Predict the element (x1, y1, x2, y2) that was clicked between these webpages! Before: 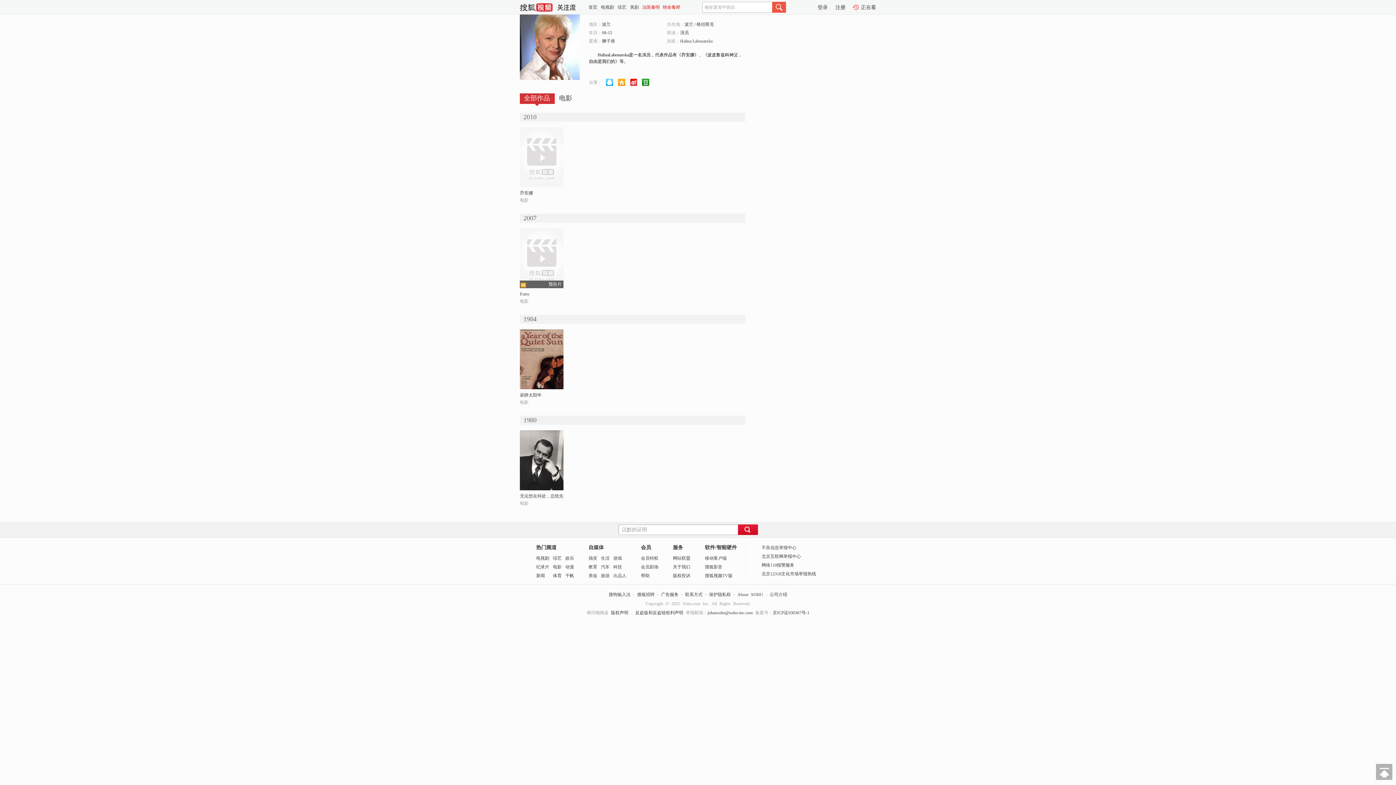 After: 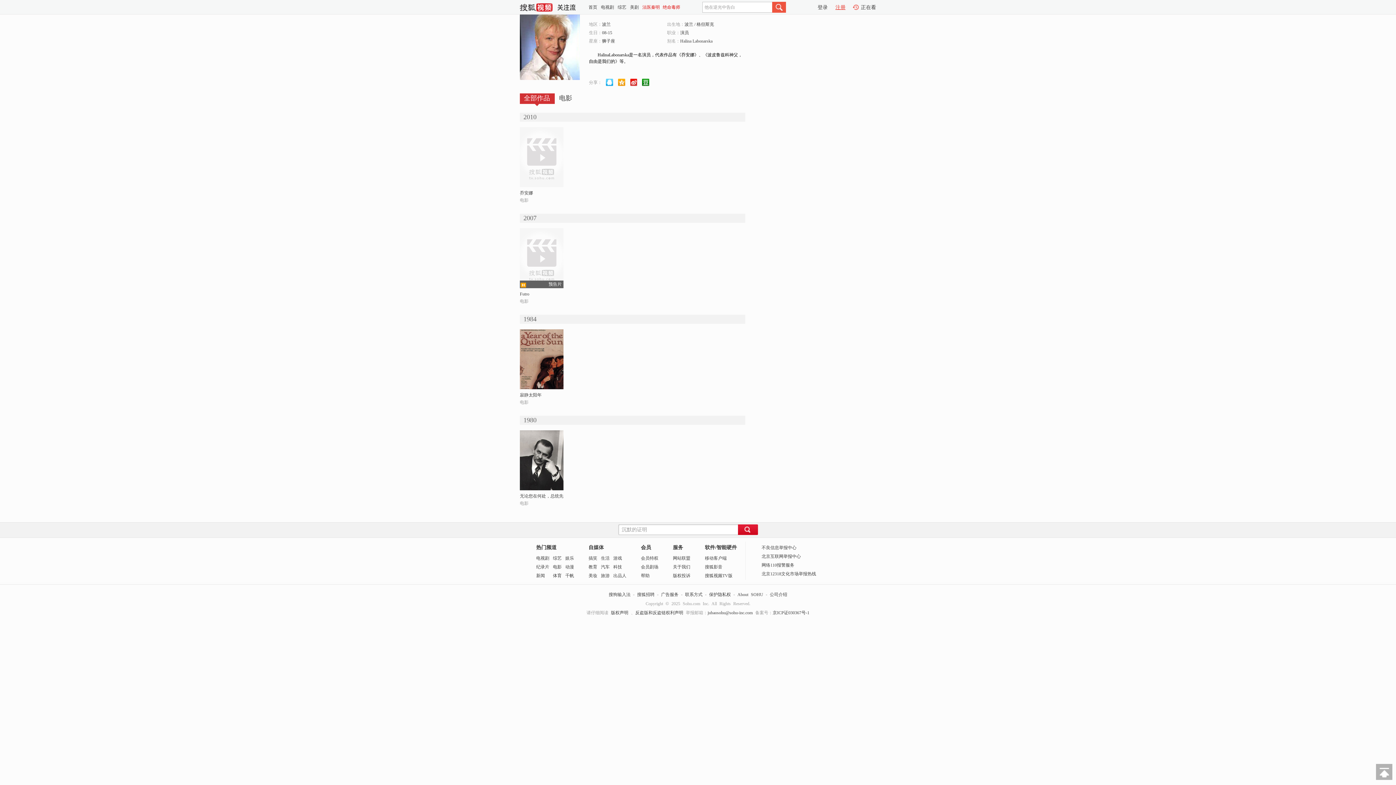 Action: bbox: (835, 2, 845, 12) label: 注册